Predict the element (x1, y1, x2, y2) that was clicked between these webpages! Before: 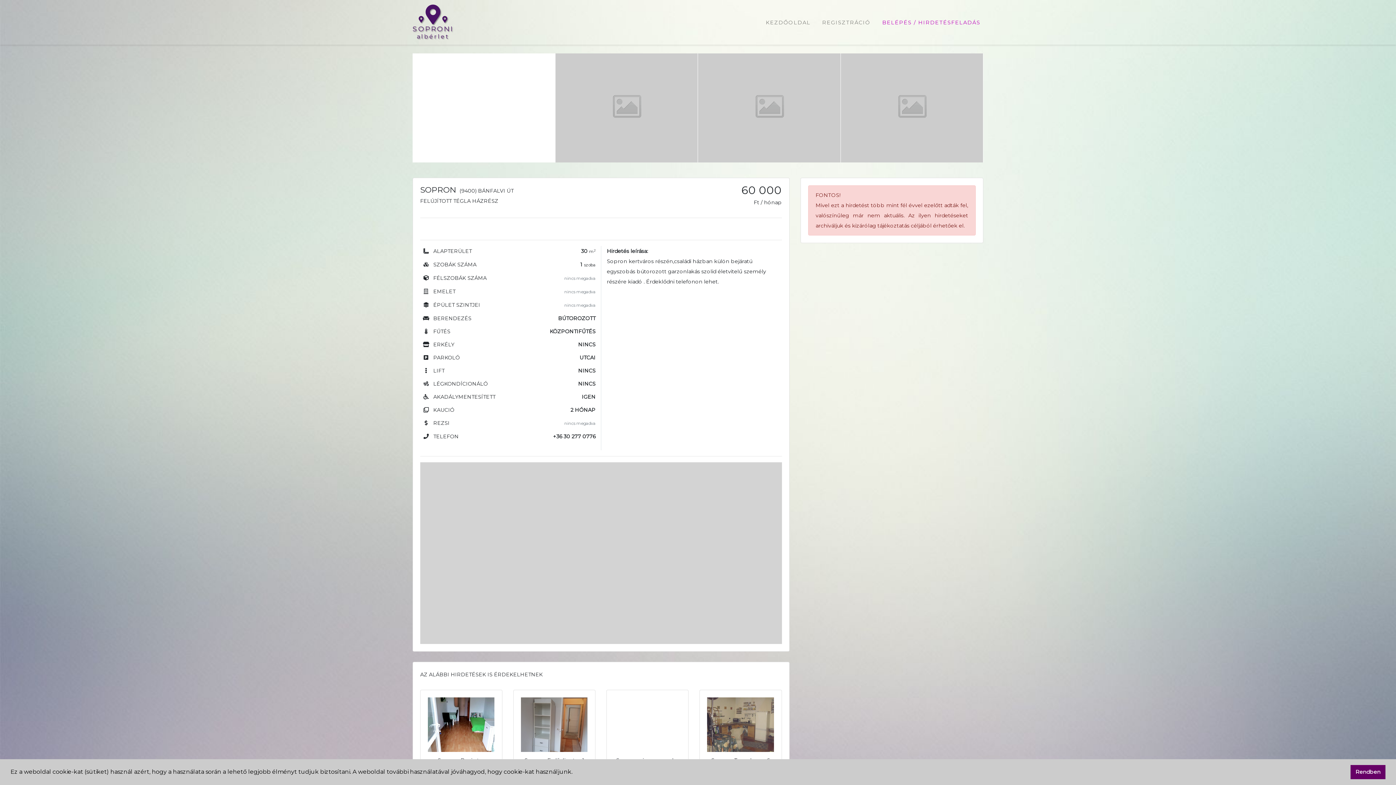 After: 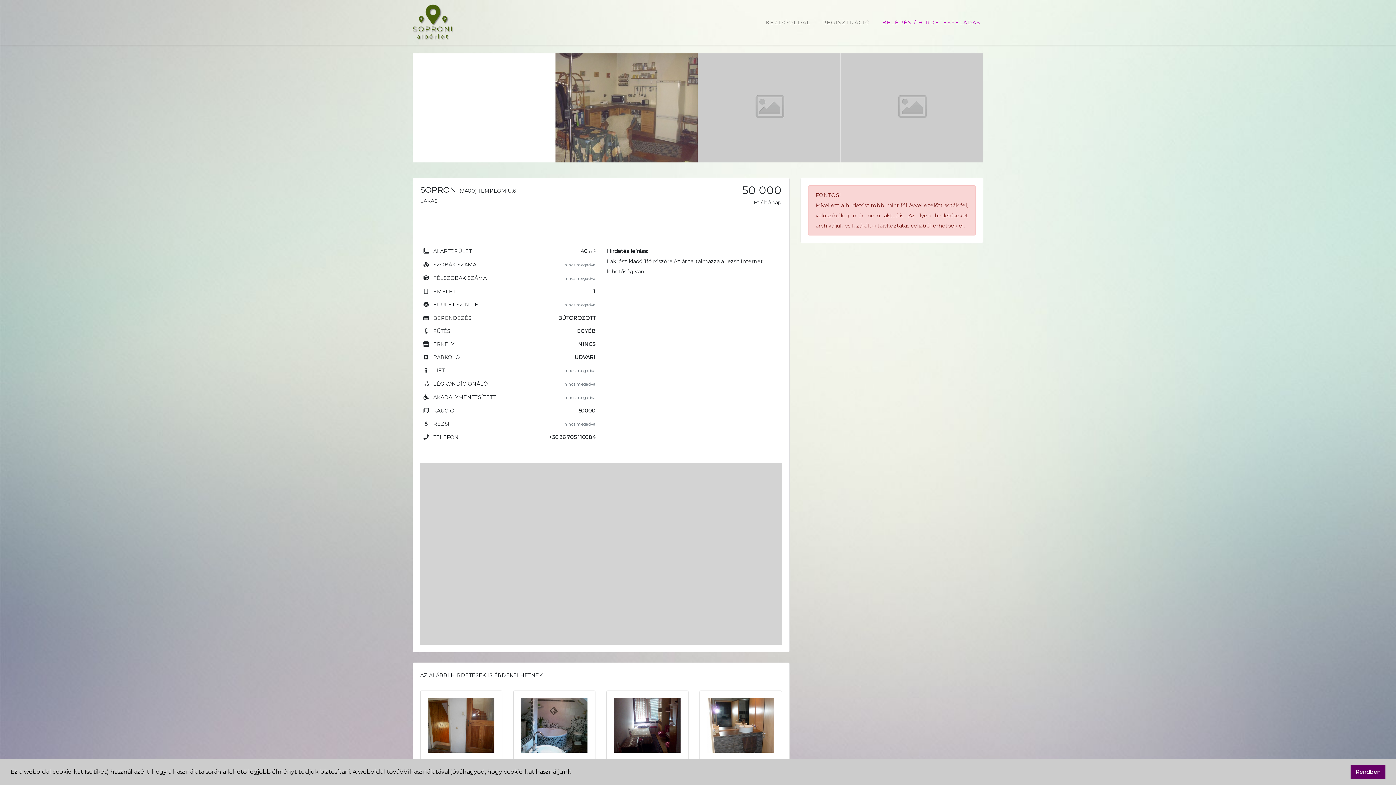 Action: label: Sopron, Templom u.6
50 000 Ft bbox: (699, 690, 782, 782)